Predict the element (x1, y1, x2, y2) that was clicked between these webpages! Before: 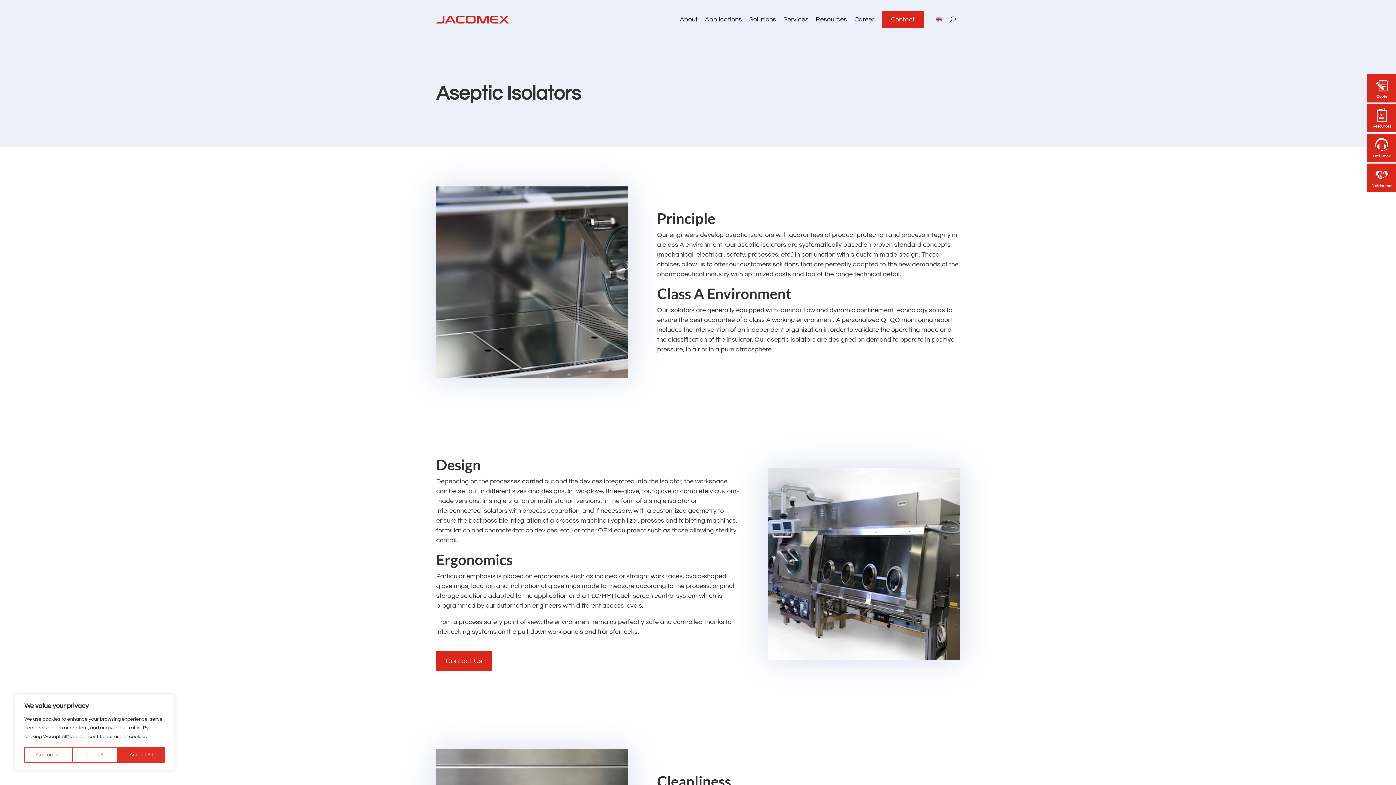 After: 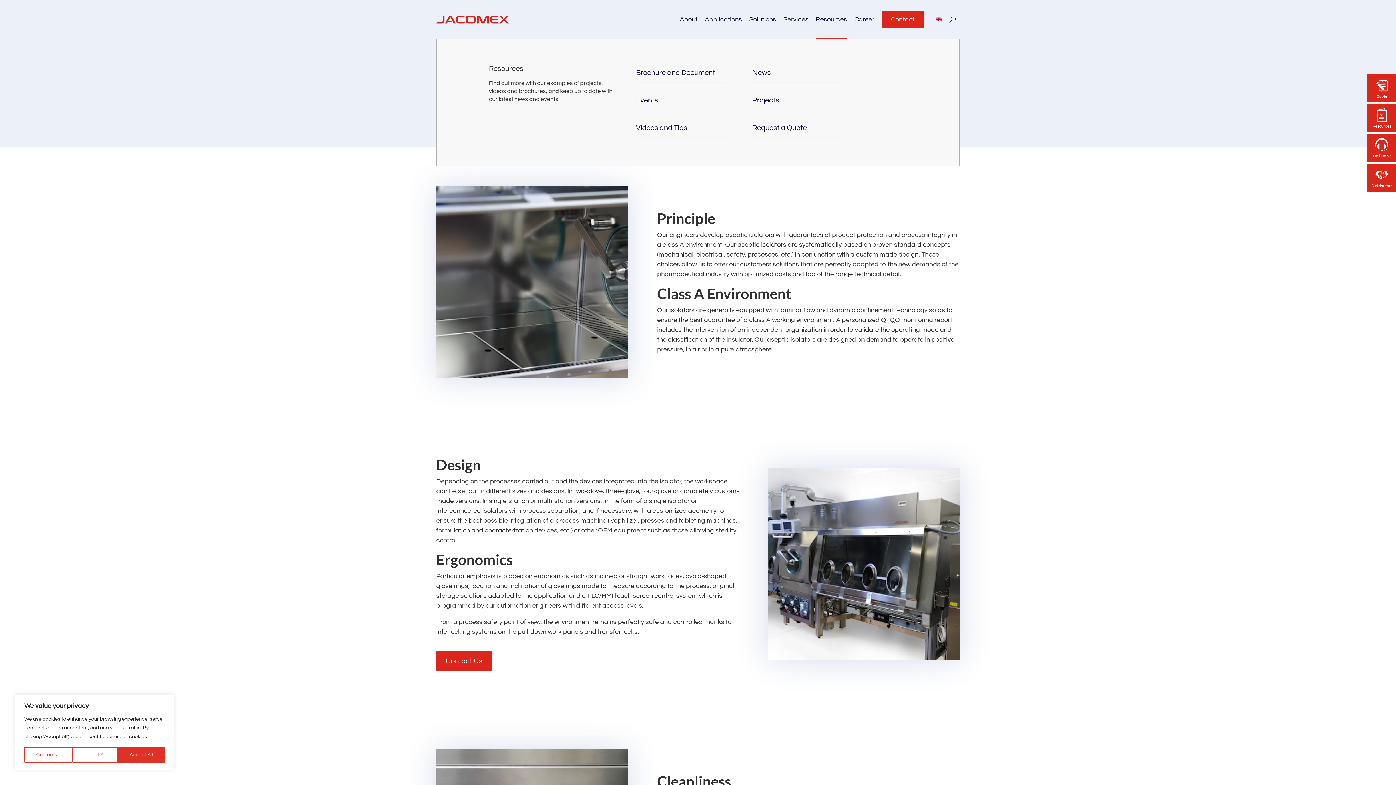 Action: bbox: (816, 3, 847, 35) label: Resources